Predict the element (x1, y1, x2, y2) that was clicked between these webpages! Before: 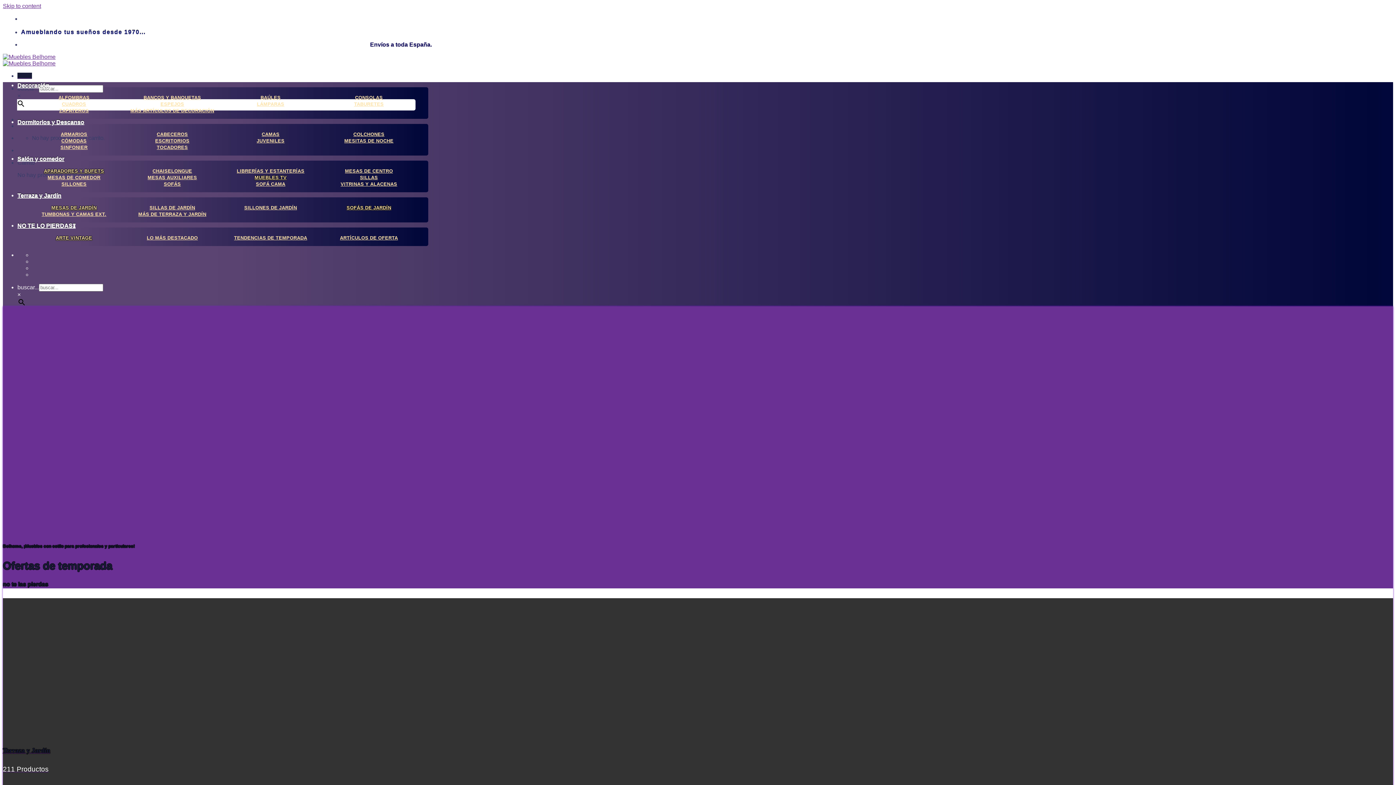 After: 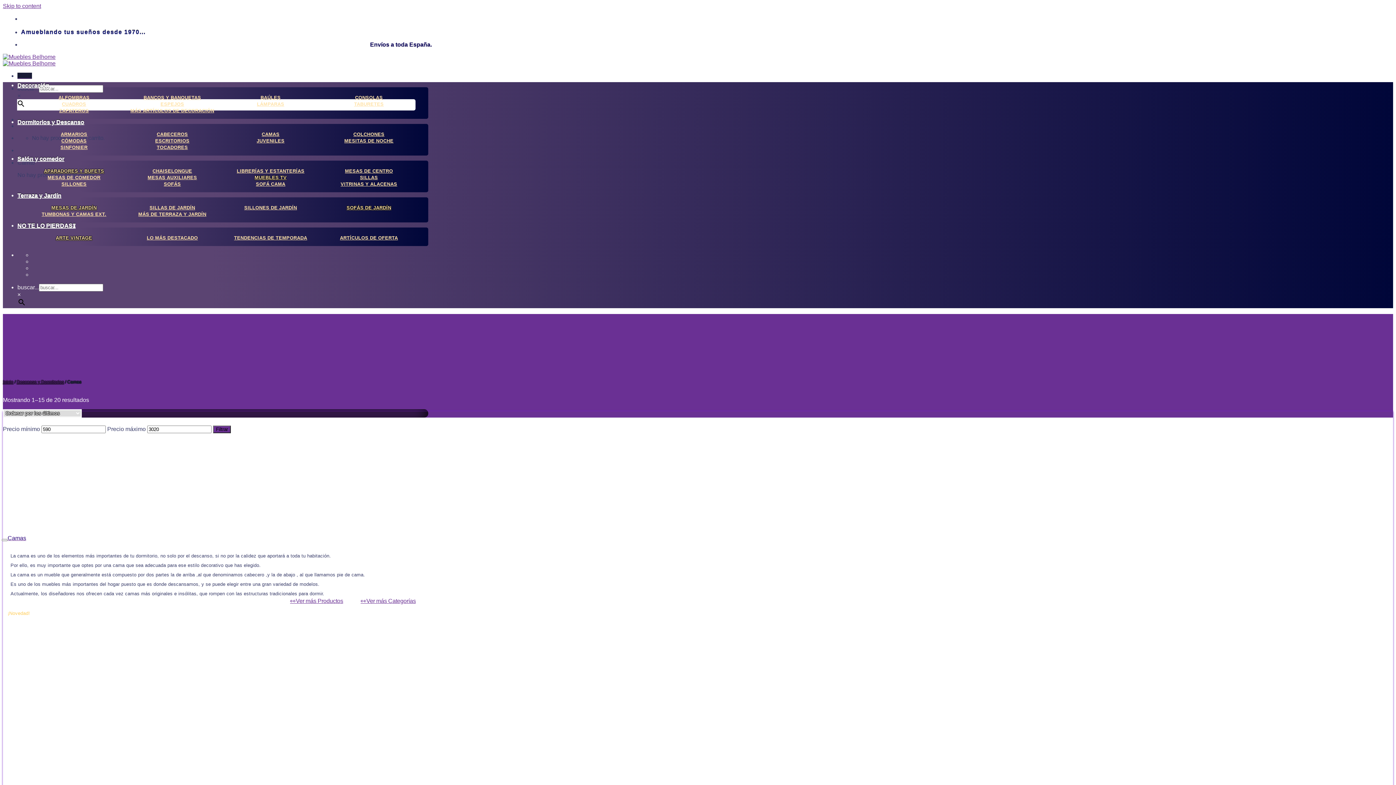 Action: label: CAMAS bbox: (259, 132, 279, 137)